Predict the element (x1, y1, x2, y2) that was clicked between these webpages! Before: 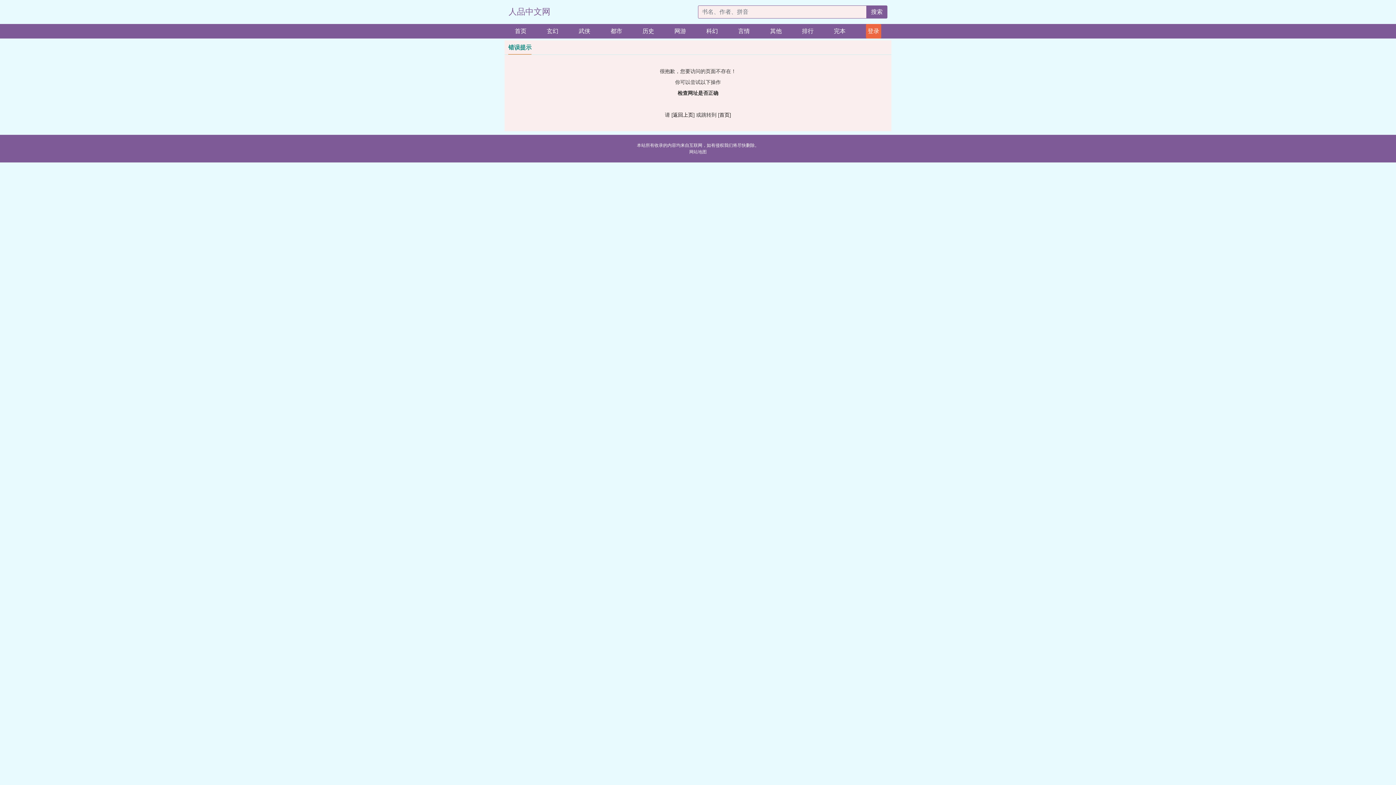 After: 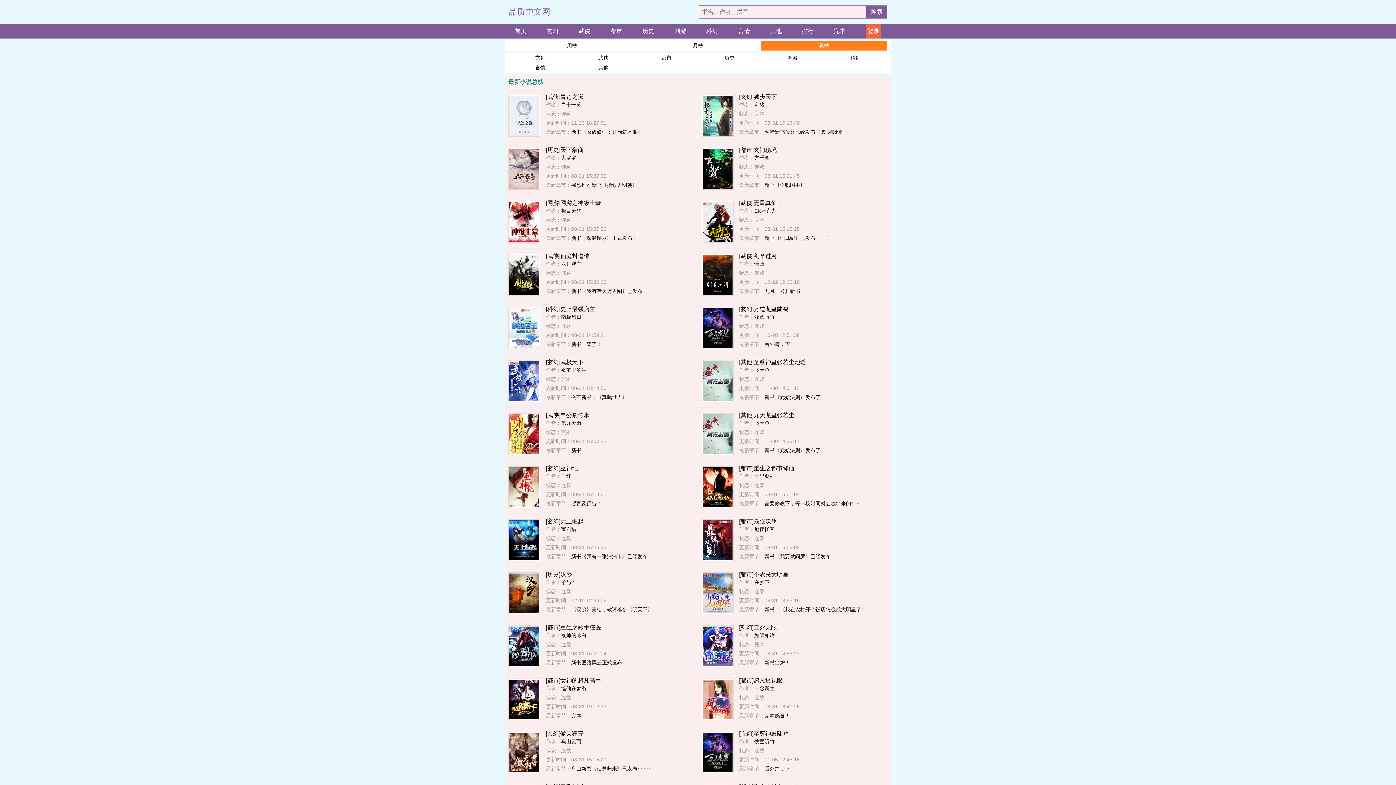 Action: bbox: (802, 24, 813, 38) label: 排行